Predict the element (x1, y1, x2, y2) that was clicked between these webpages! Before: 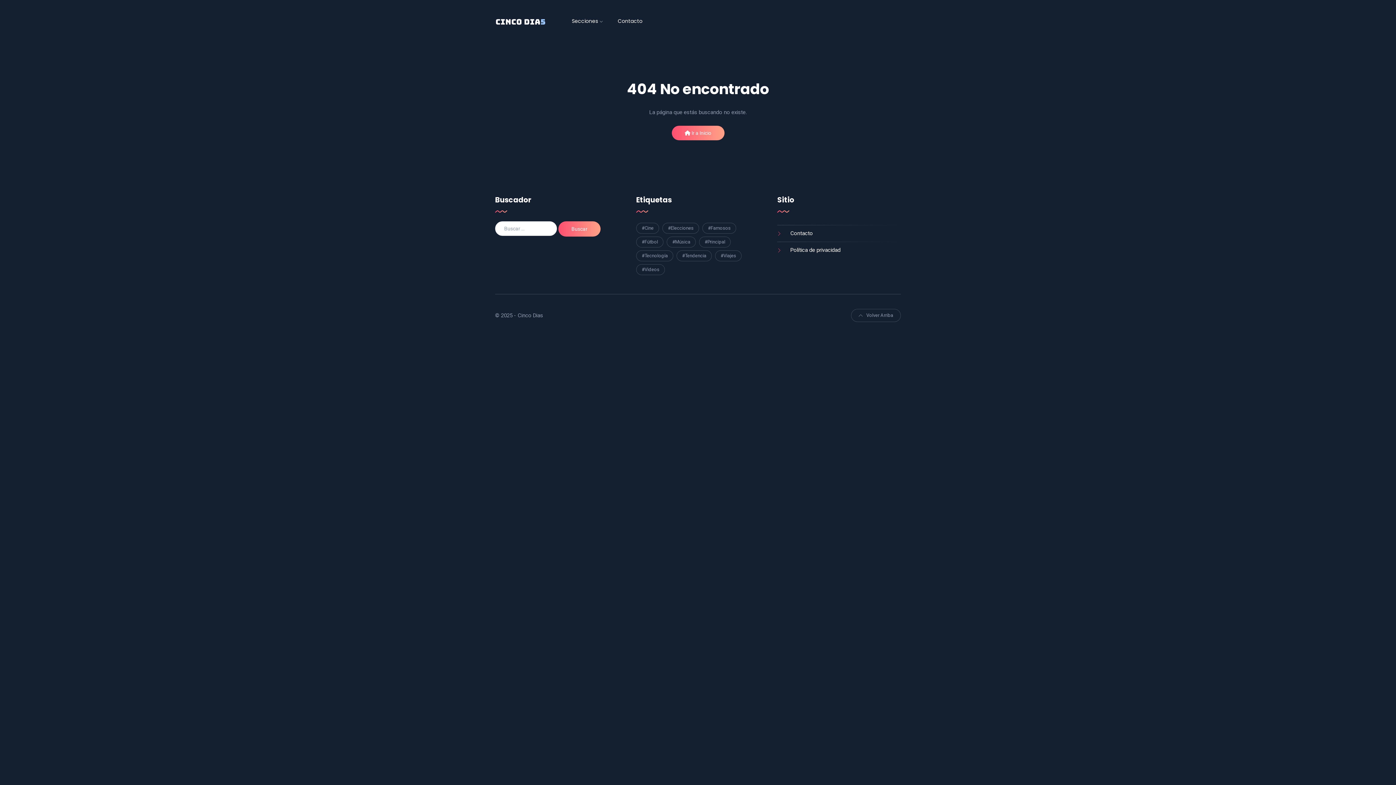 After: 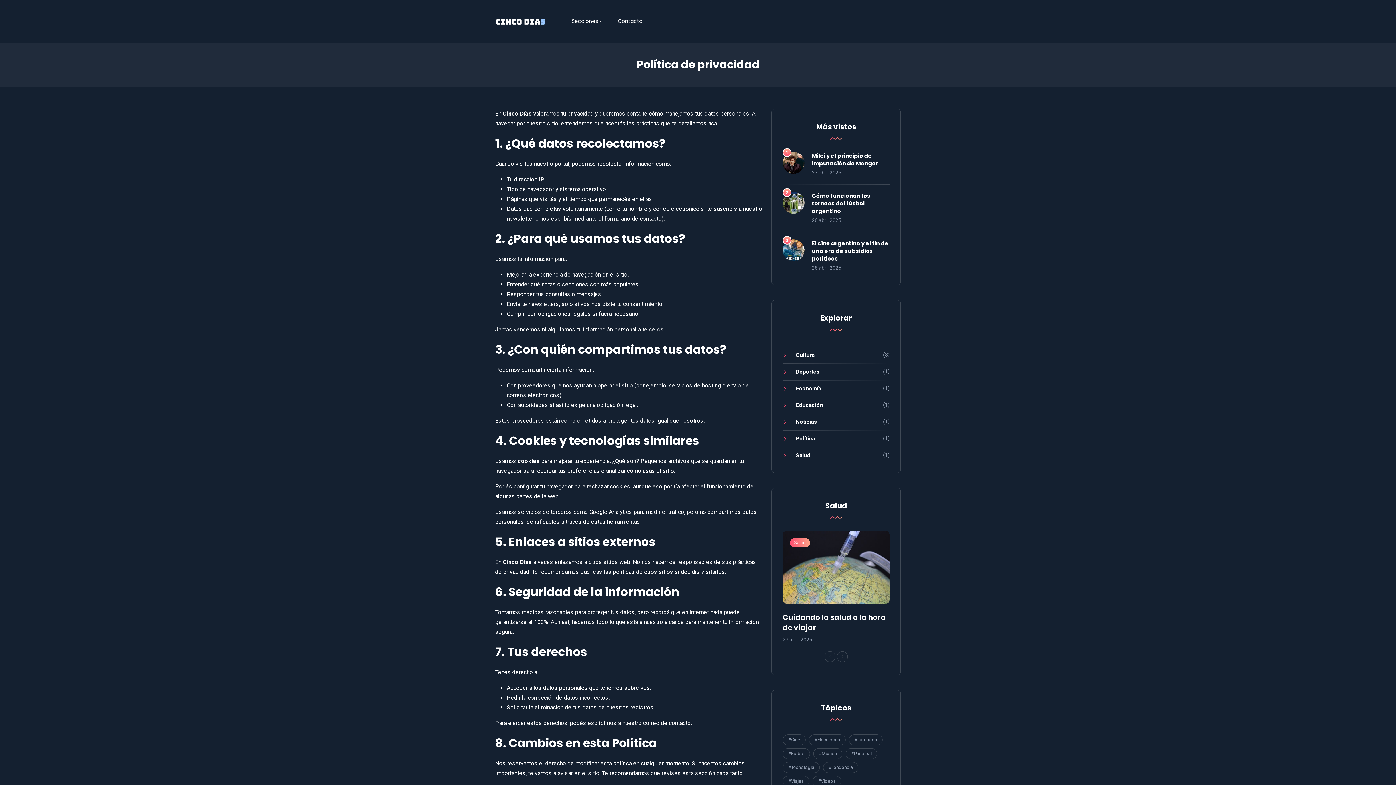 Action: bbox: (777, 246, 840, 253) label: Política de privacidad